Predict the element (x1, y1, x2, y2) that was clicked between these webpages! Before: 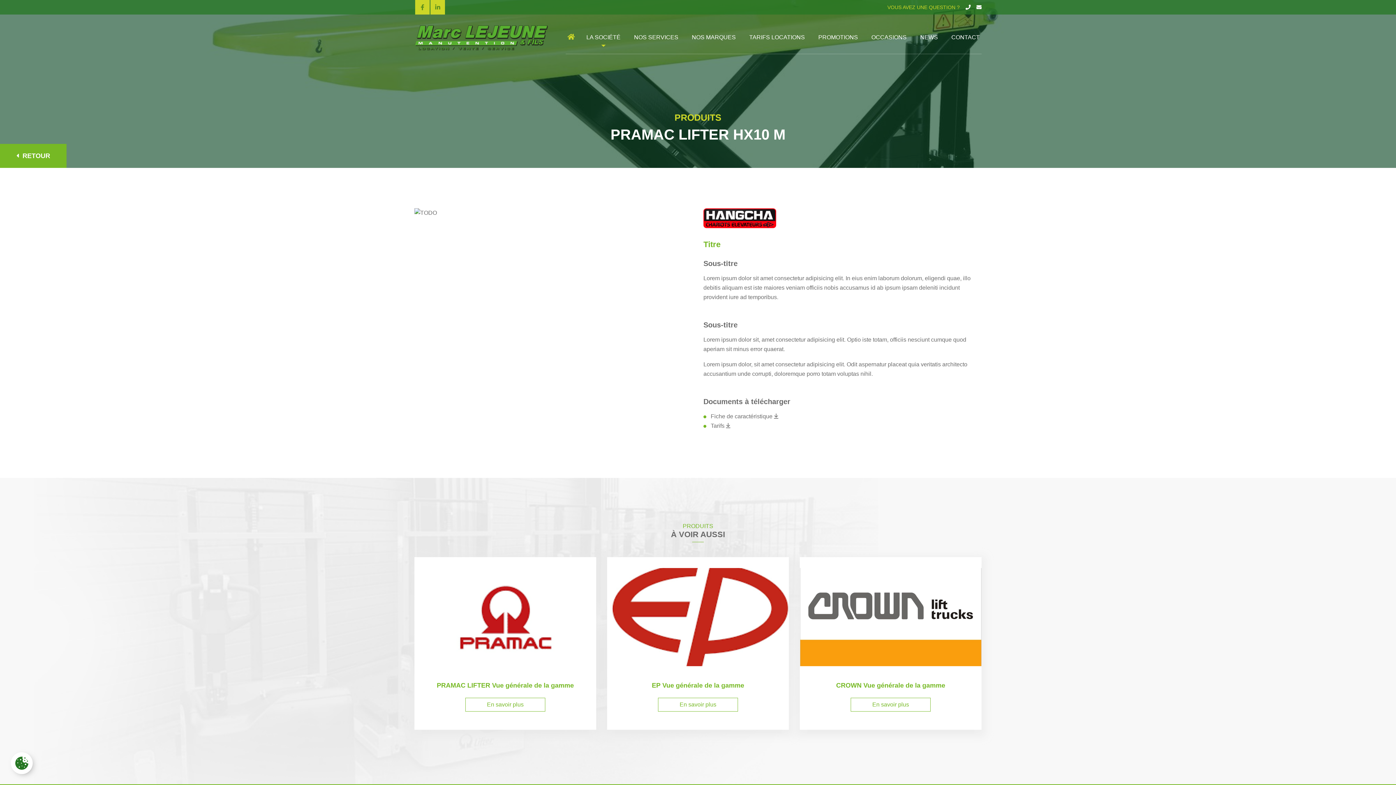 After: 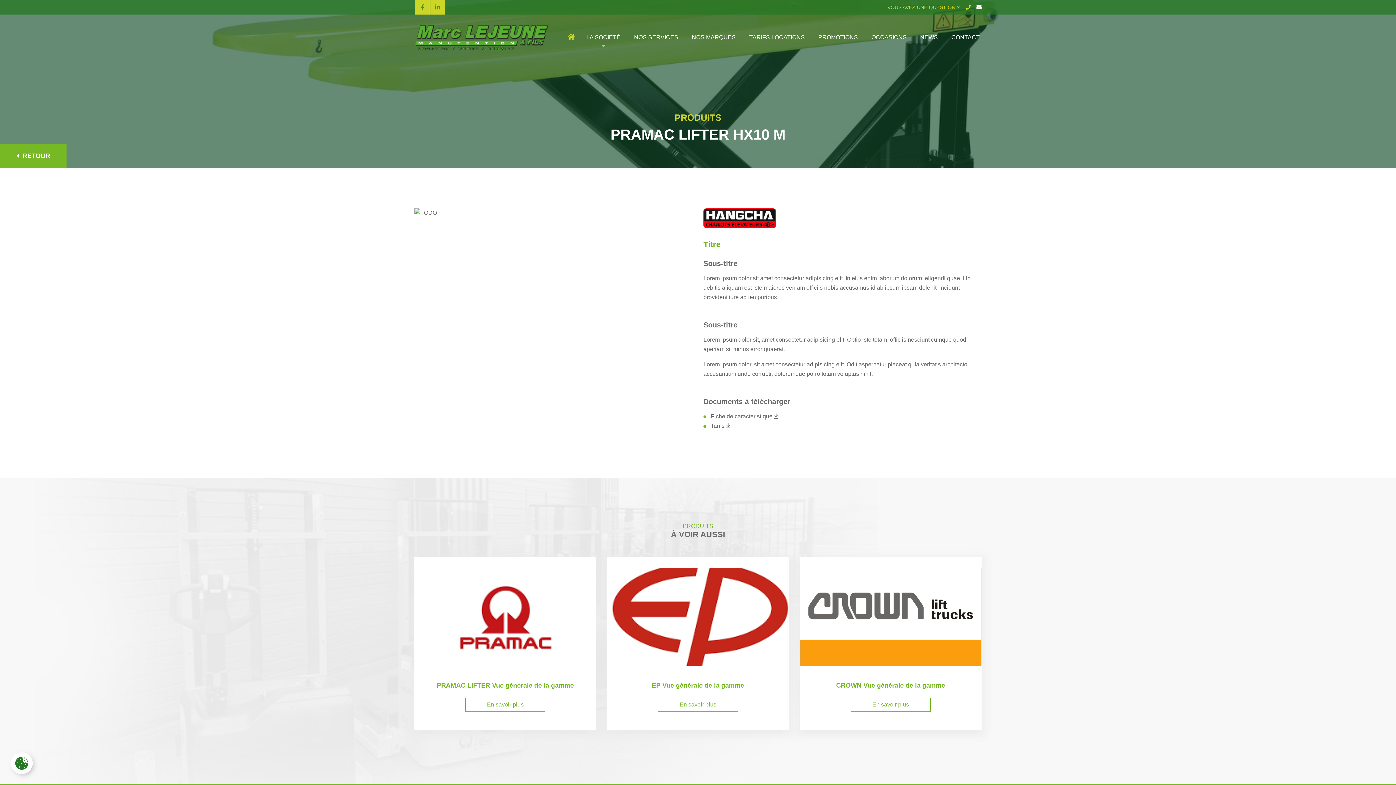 Action: bbox: (965, 4, 970, 10)